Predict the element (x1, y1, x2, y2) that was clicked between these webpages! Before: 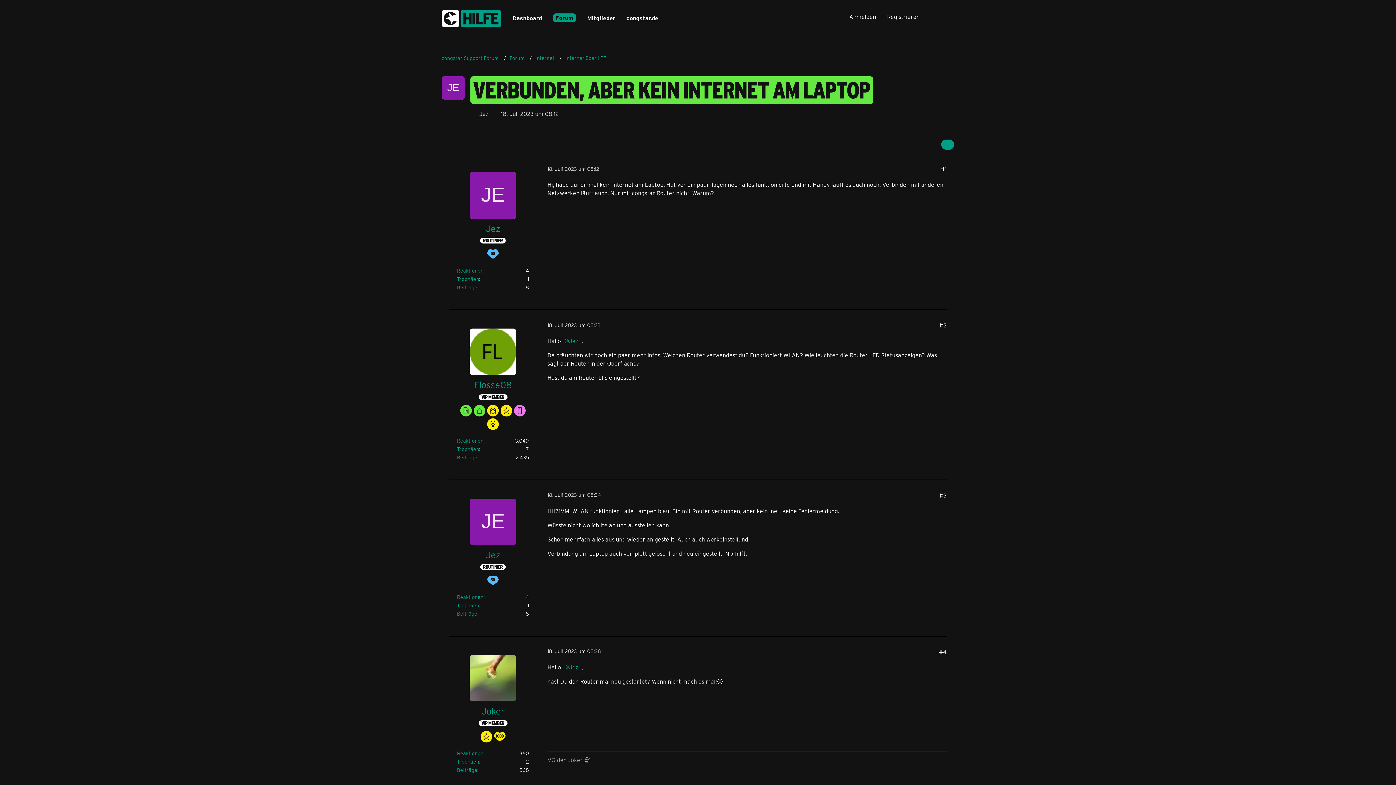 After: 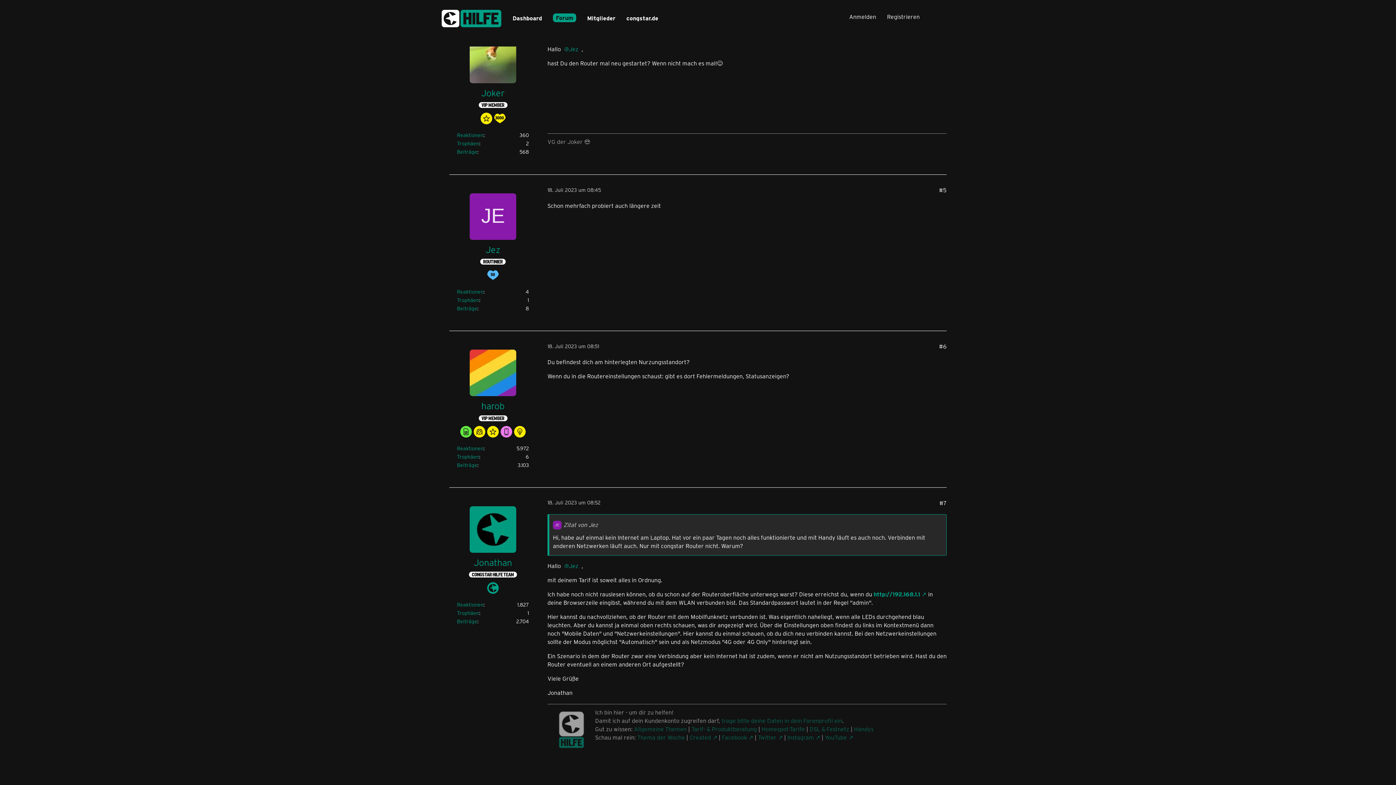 Action: bbox: (547, 648, 601, 655) label: 18. Juli 2023 um 08:38